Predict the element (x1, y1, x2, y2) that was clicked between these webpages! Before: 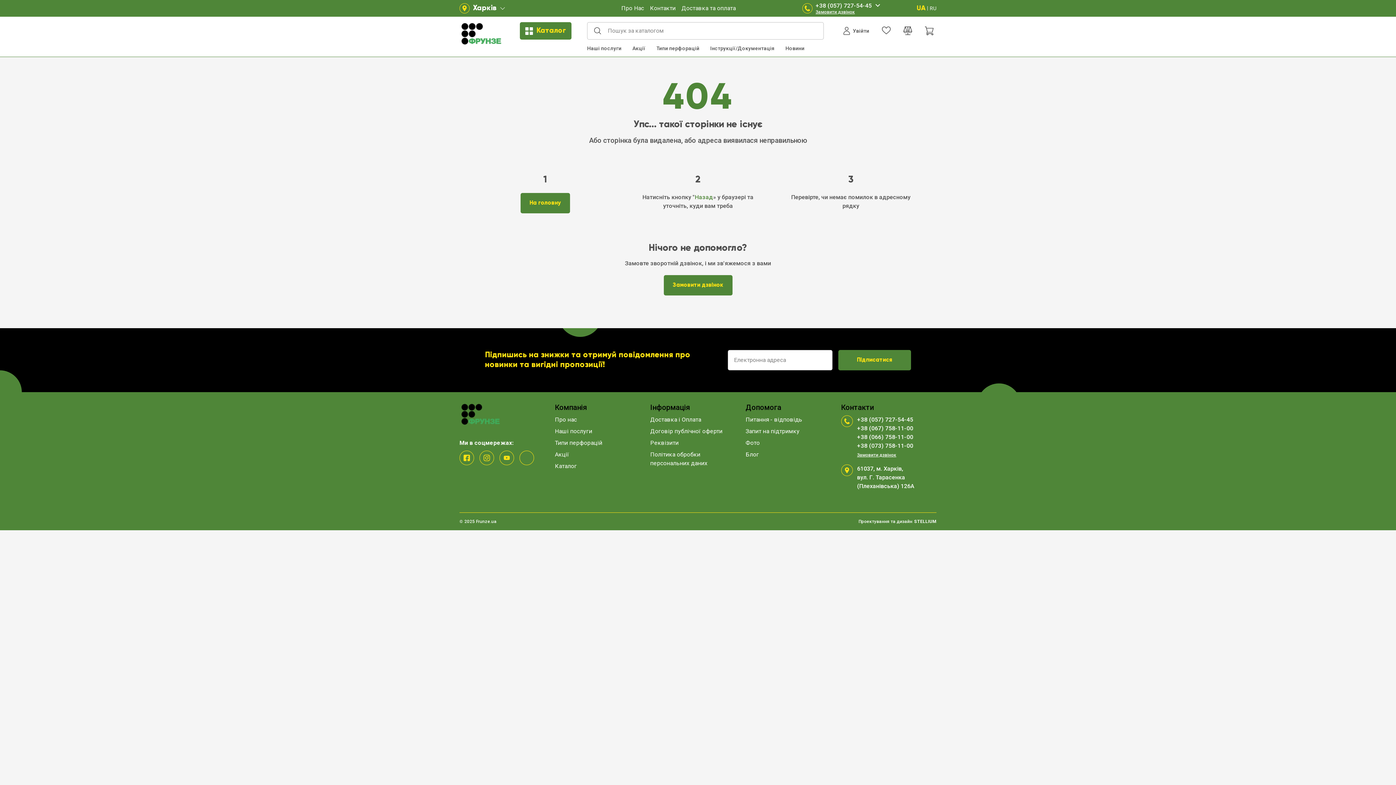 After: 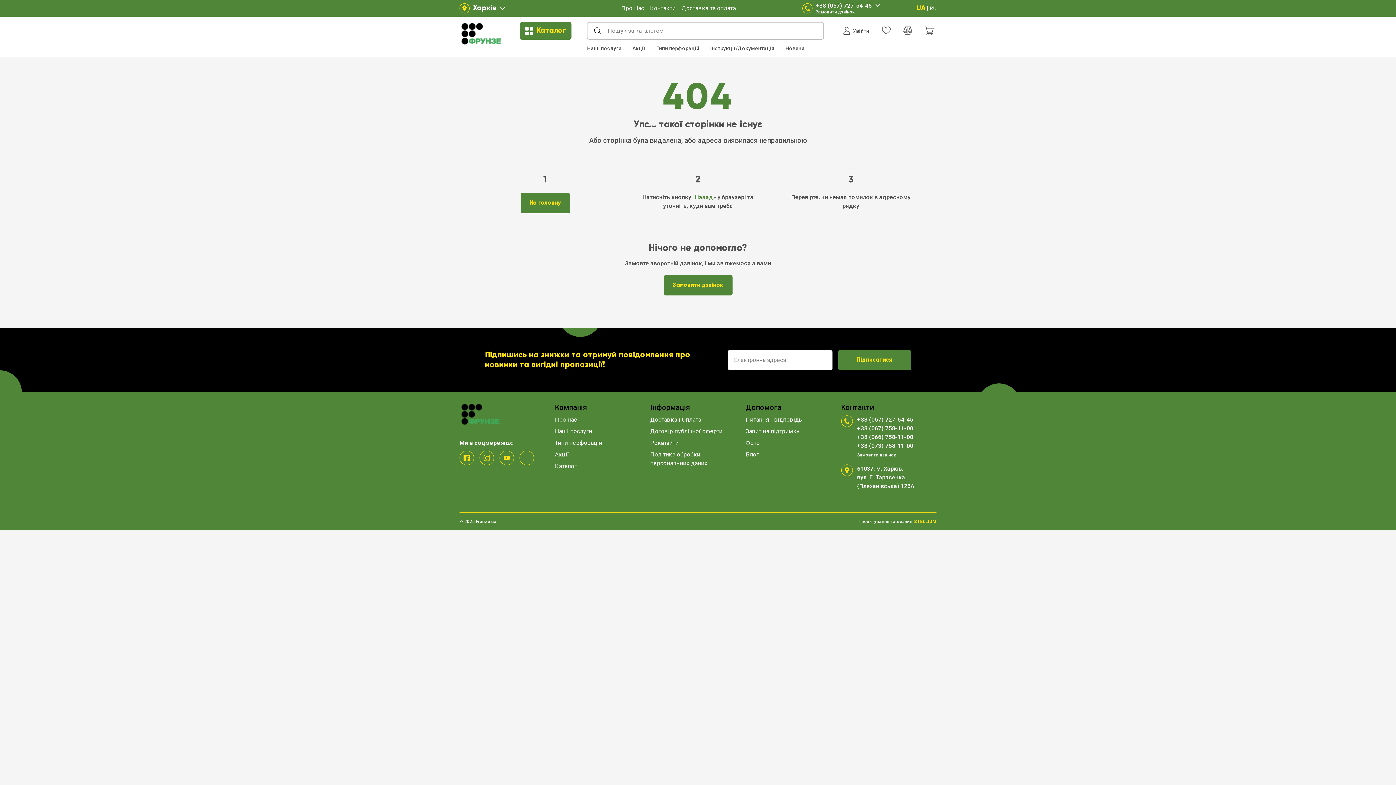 Action: bbox: (914, 519, 936, 524) label: STELLIUM